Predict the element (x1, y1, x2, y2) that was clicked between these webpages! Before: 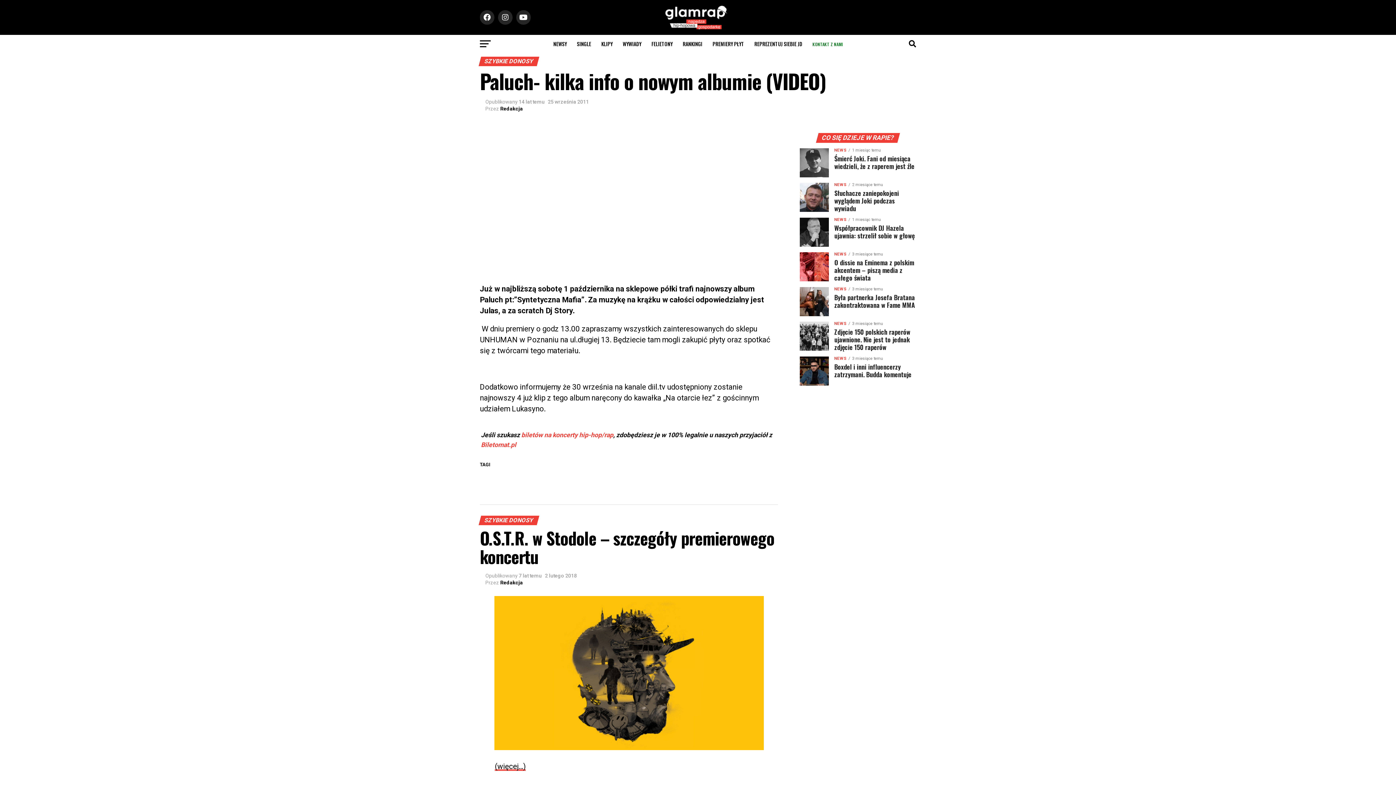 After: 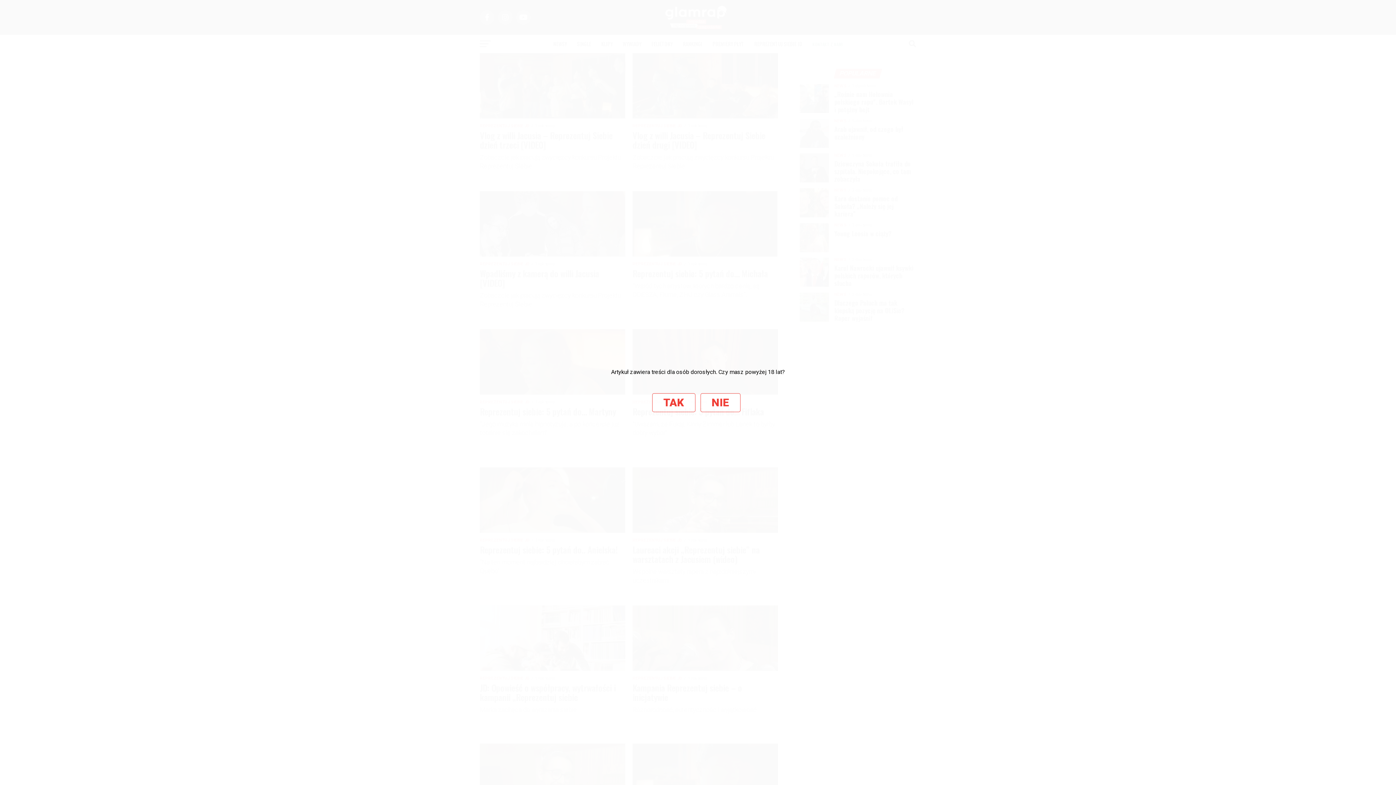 Action: label: REPREZENTUJ SIEBIE JD bbox: (750, 34, 806, 53)